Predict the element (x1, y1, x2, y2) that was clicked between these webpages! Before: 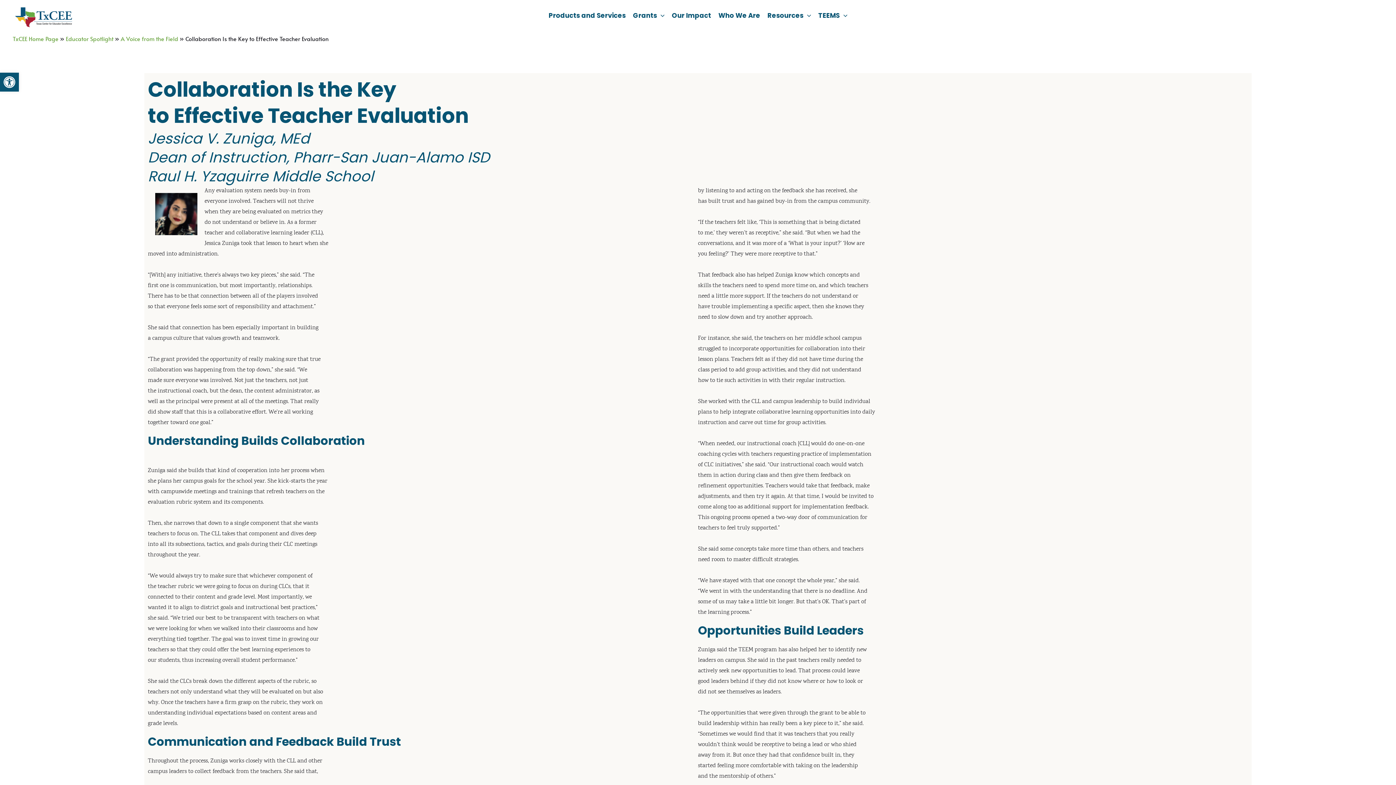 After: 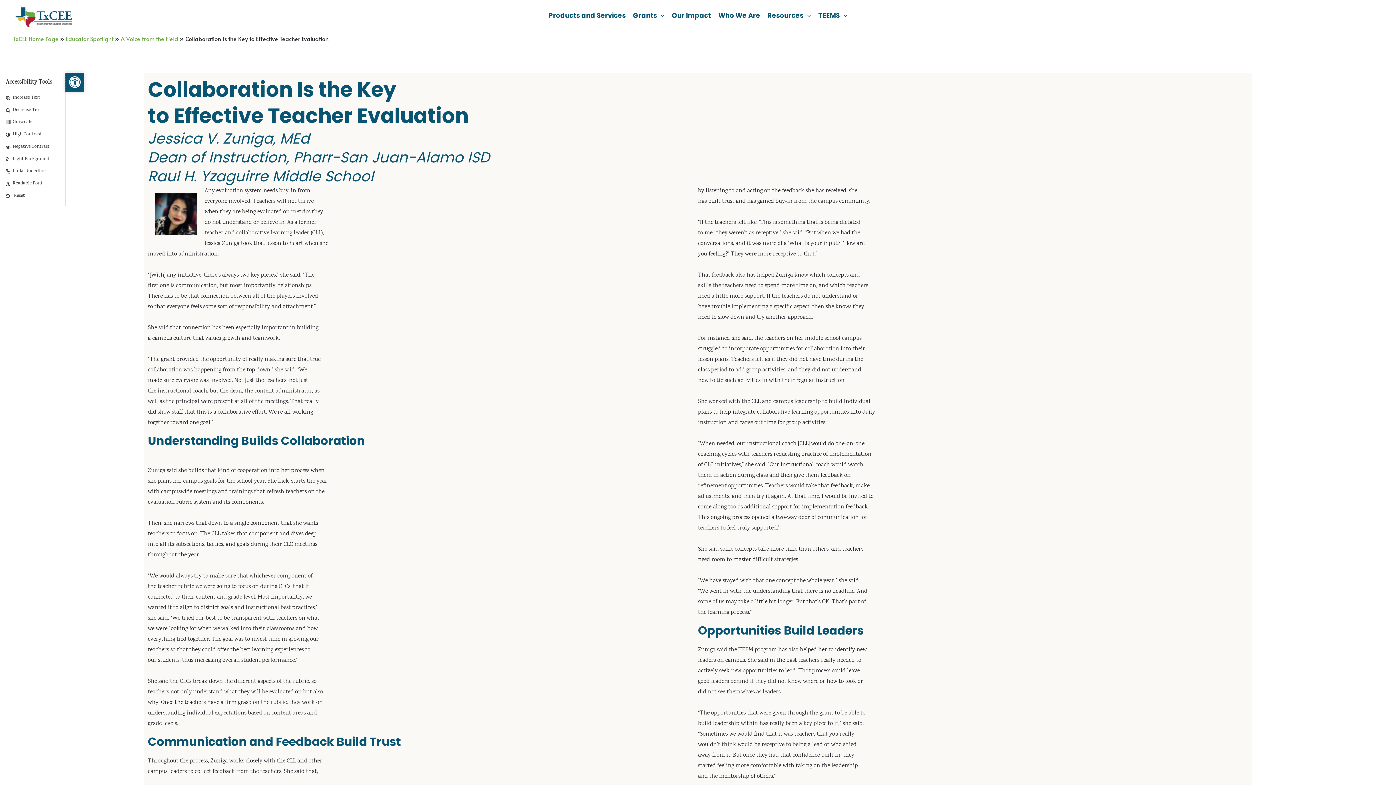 Action: bbox: (0, 72, 18, 91) label: Open toolbar